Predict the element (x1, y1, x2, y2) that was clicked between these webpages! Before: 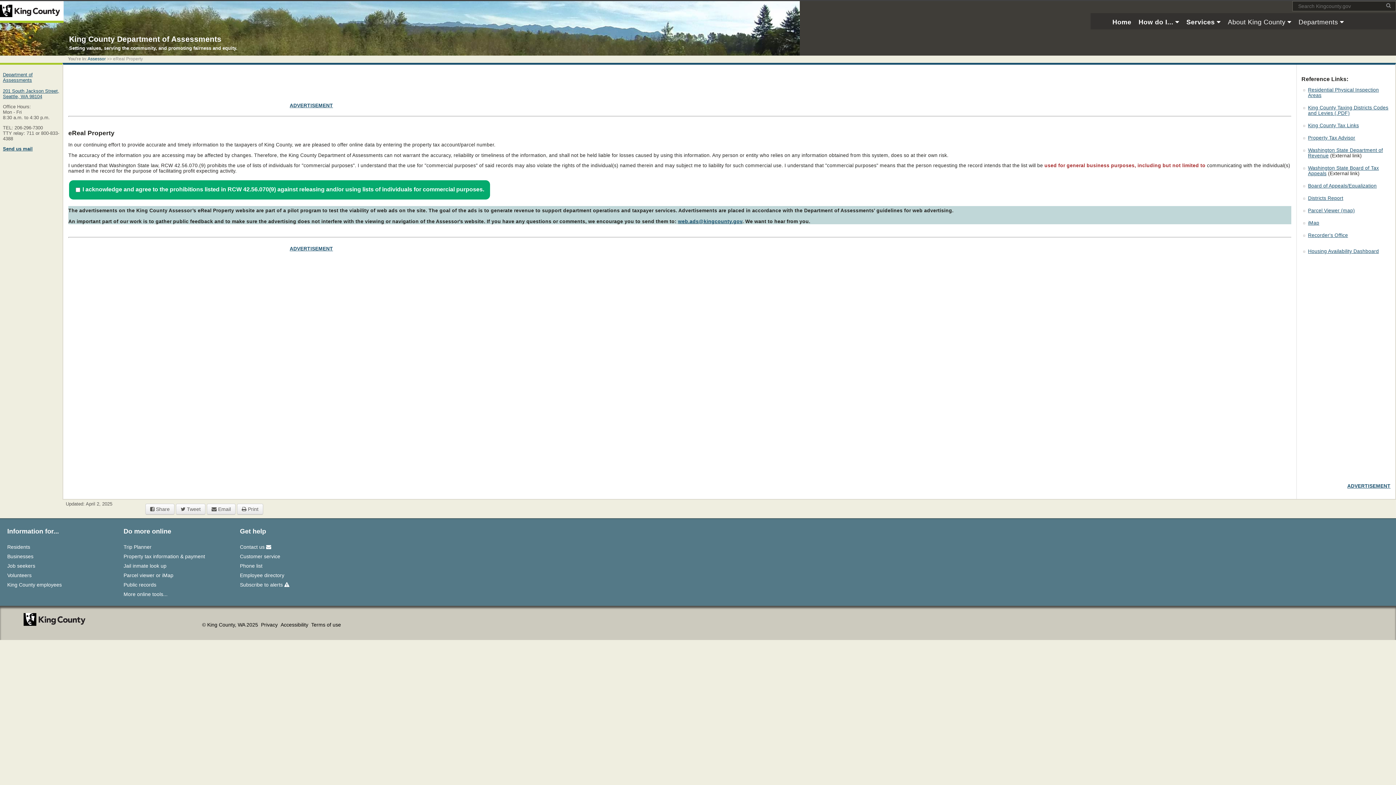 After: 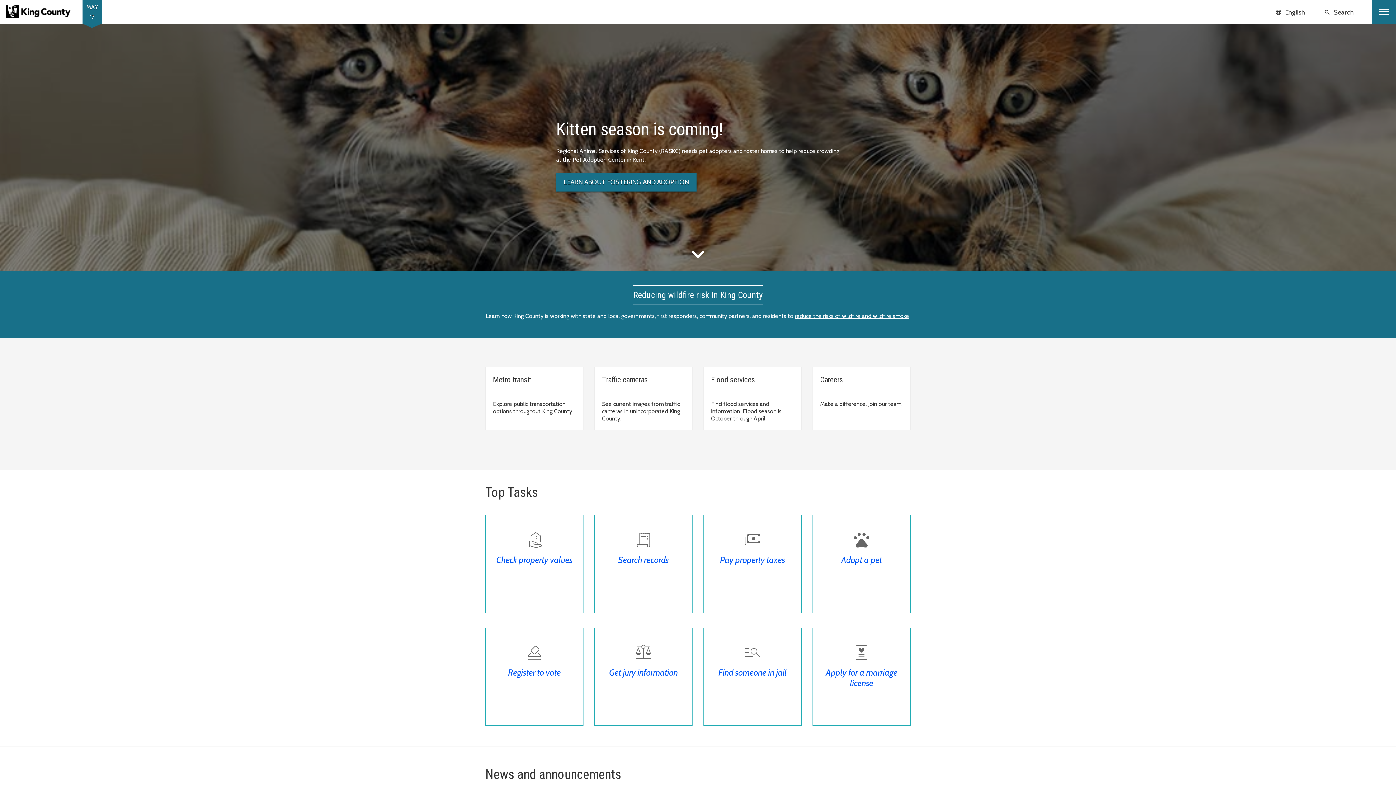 Action: bbox: (1105, 14, 1131, 27) label: Home